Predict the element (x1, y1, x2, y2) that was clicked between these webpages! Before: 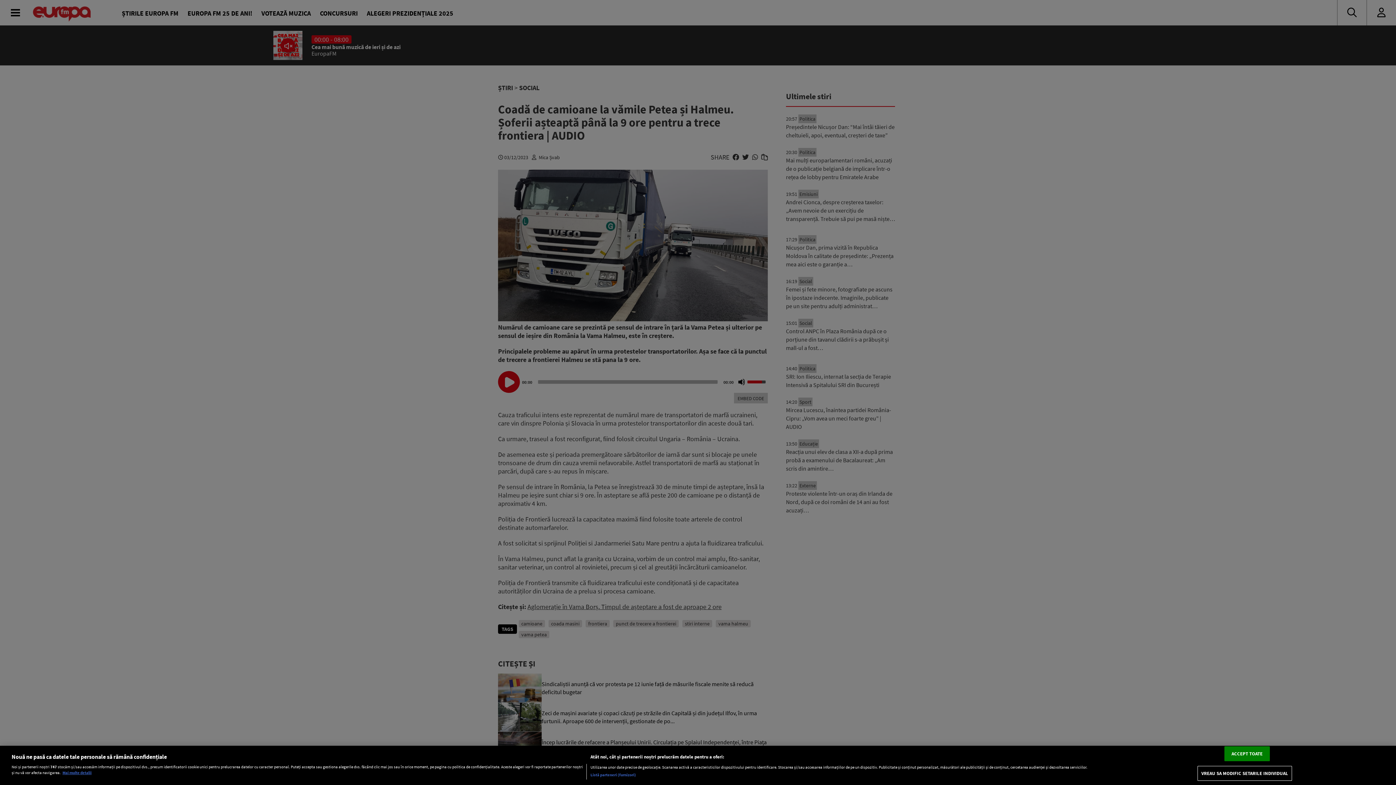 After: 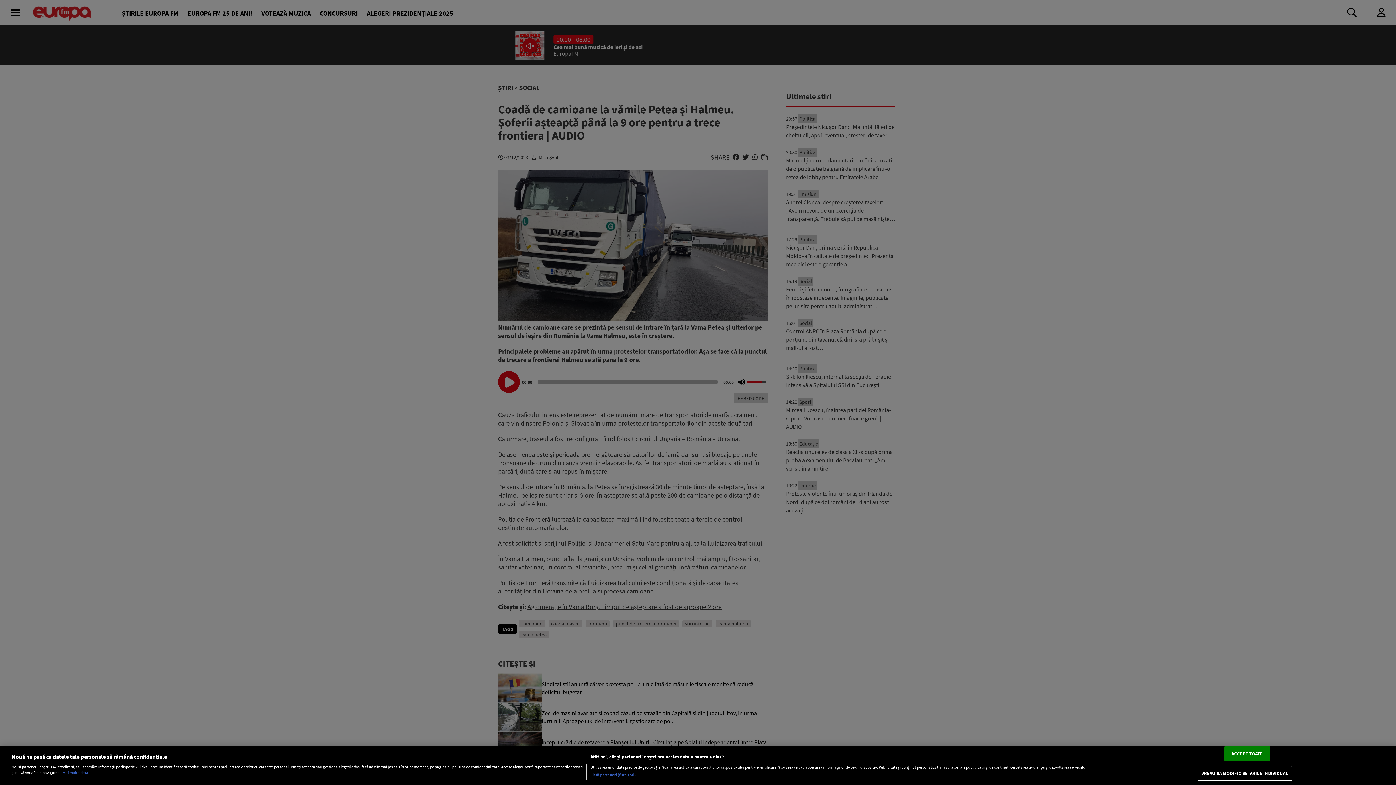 Action: bbox: (62, 770, 91, 775) label: Mai multe informații despre confidențialitatea datelor dvs., se deschide într-o fereastră nouă